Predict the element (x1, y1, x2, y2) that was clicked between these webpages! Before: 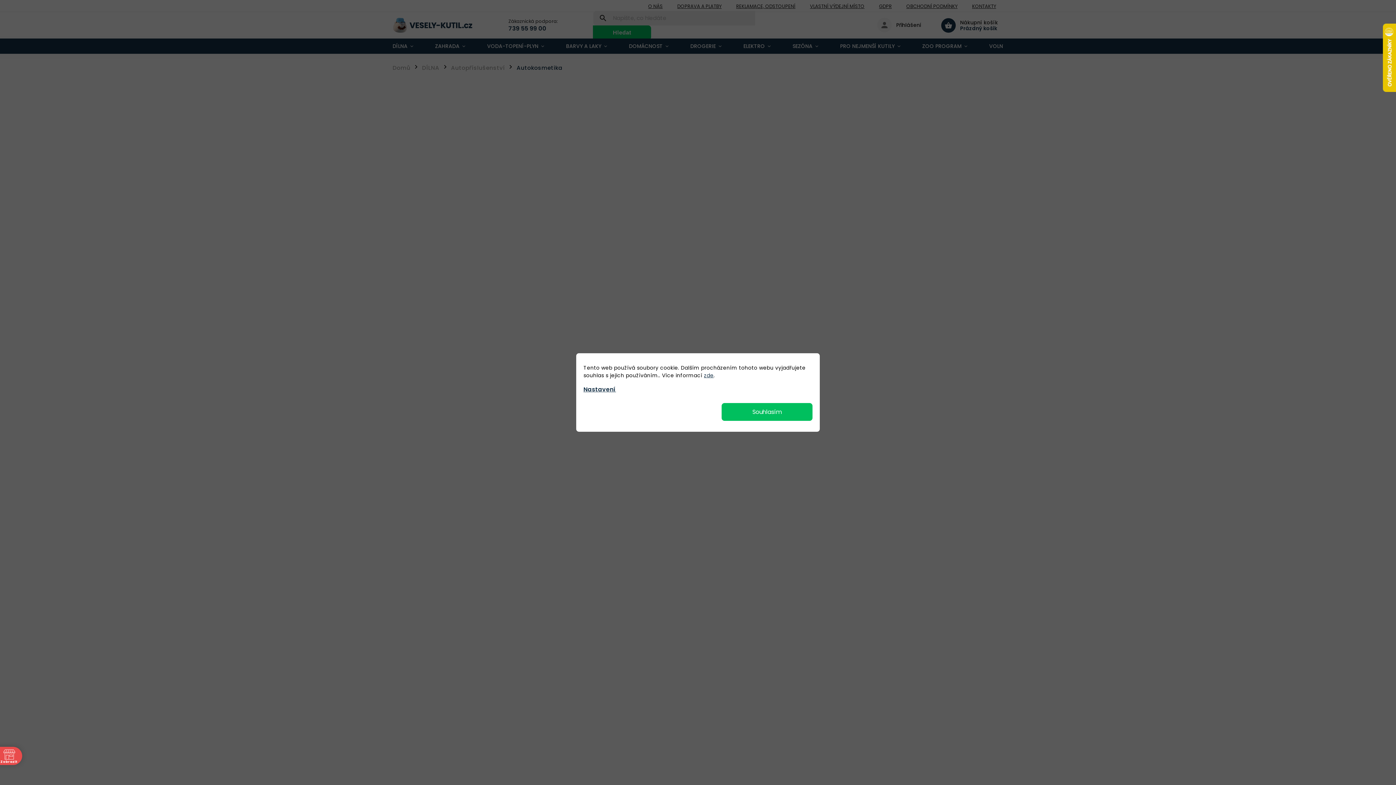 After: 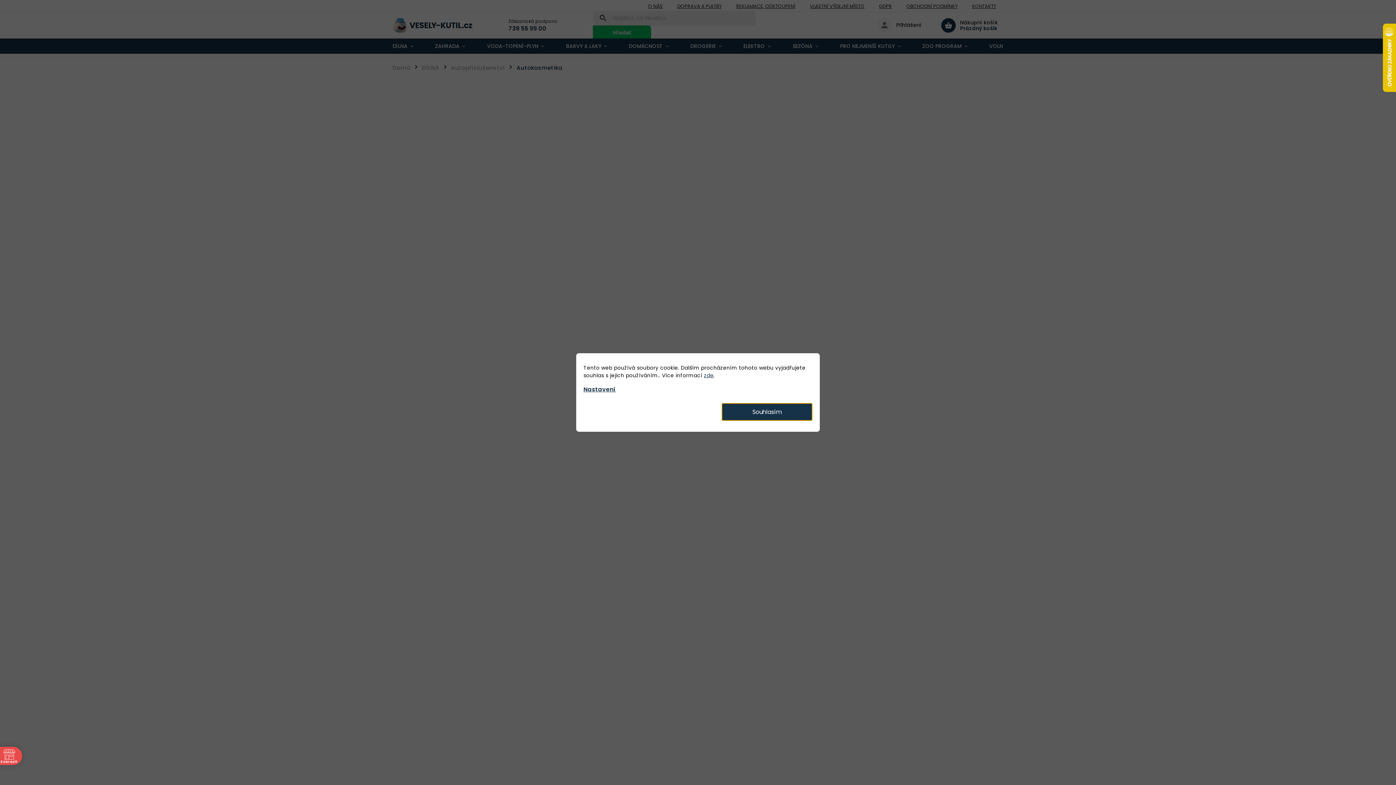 Action: bbox: (721, 403, 812, 421) label: Souhlasím